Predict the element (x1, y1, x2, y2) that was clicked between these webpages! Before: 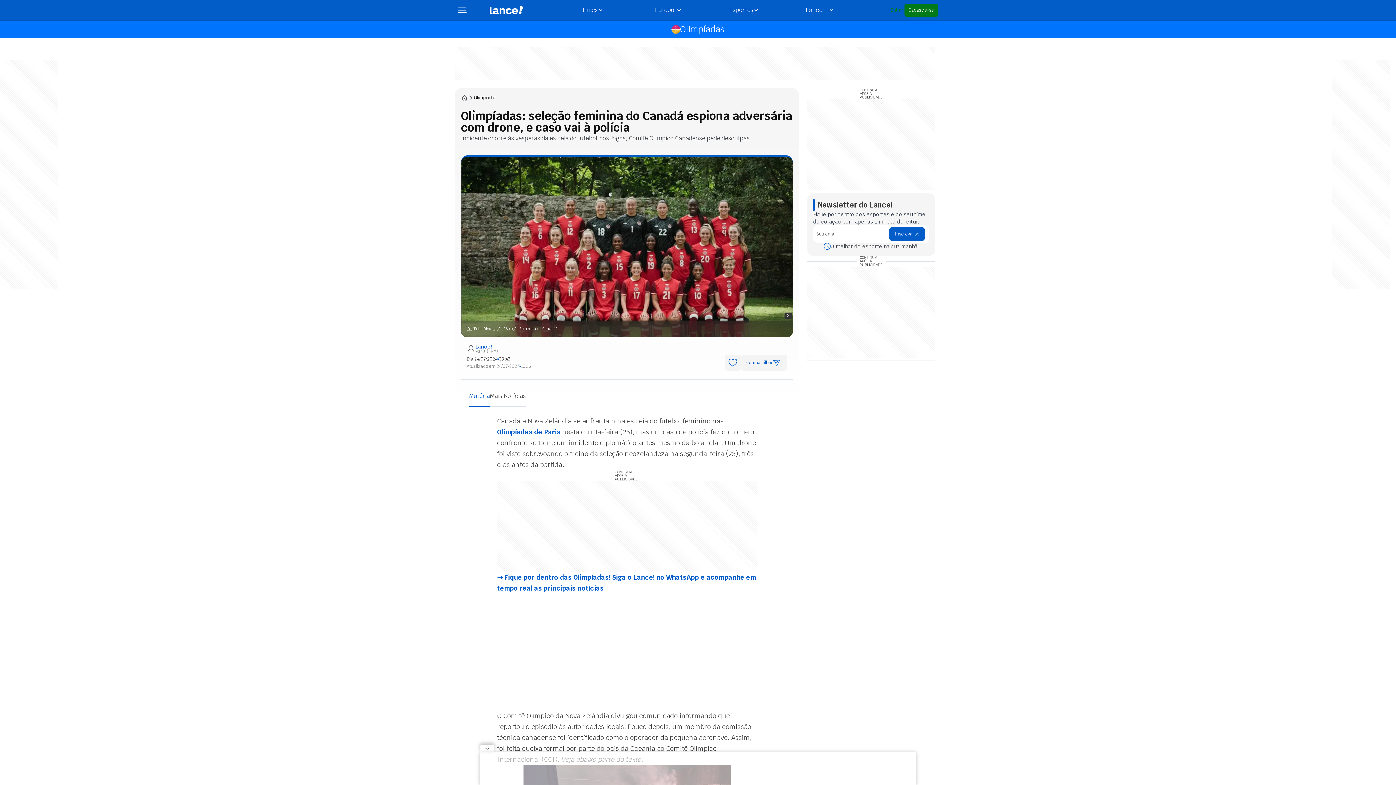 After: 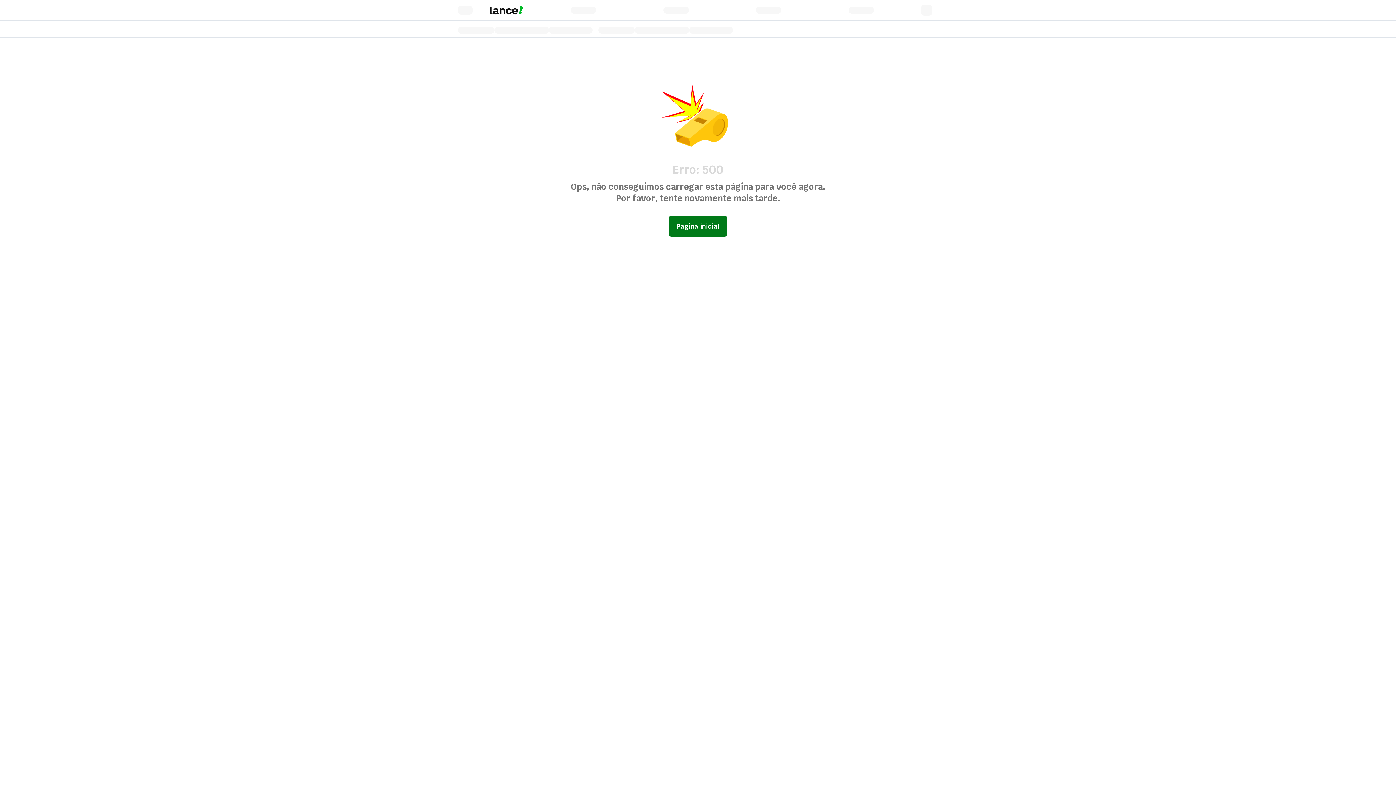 Action: label: Olimpíadas de Paris bbox: (497, 428, 560, 436)